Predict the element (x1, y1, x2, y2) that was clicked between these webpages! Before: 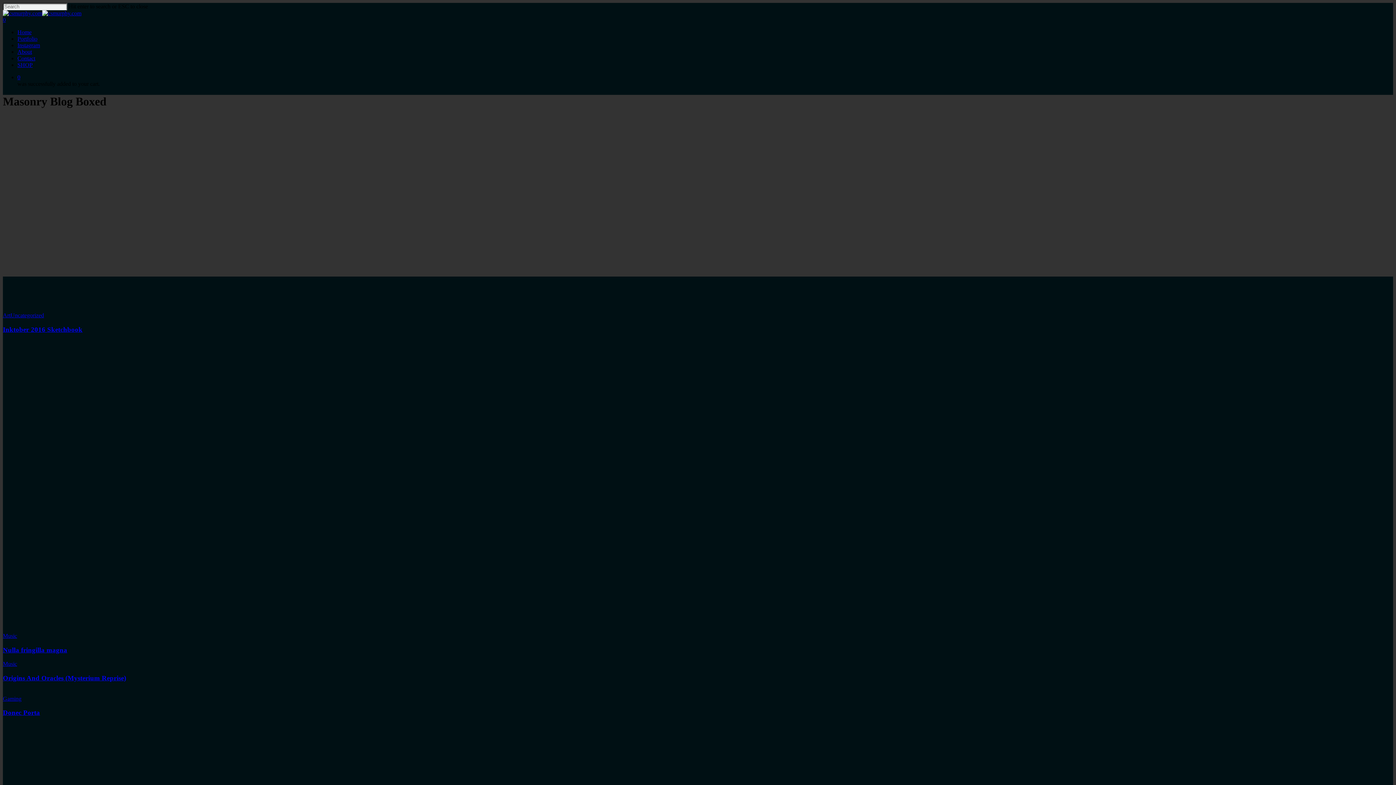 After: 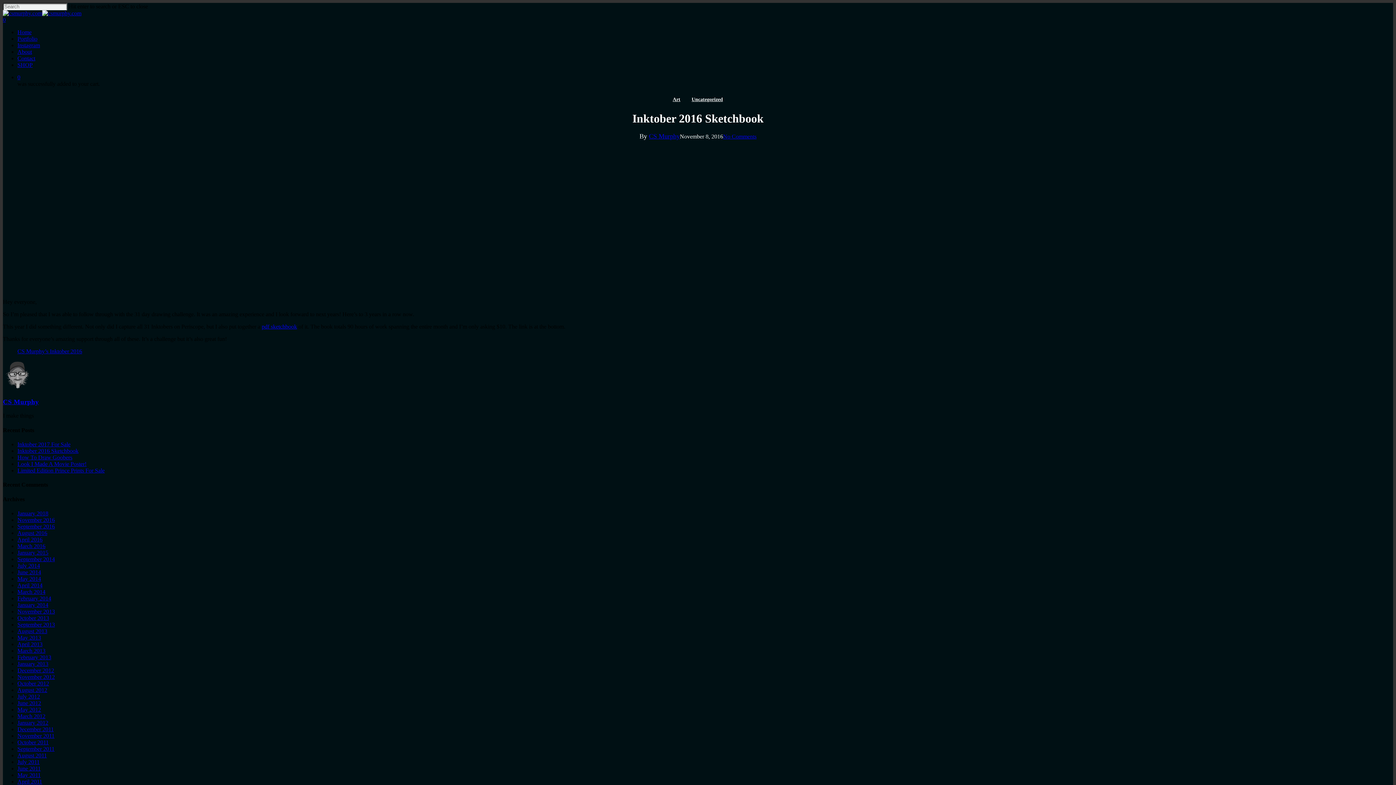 Action: bbox: (2, 325, 82, 333) label: Inktober 2016 Sketchbook